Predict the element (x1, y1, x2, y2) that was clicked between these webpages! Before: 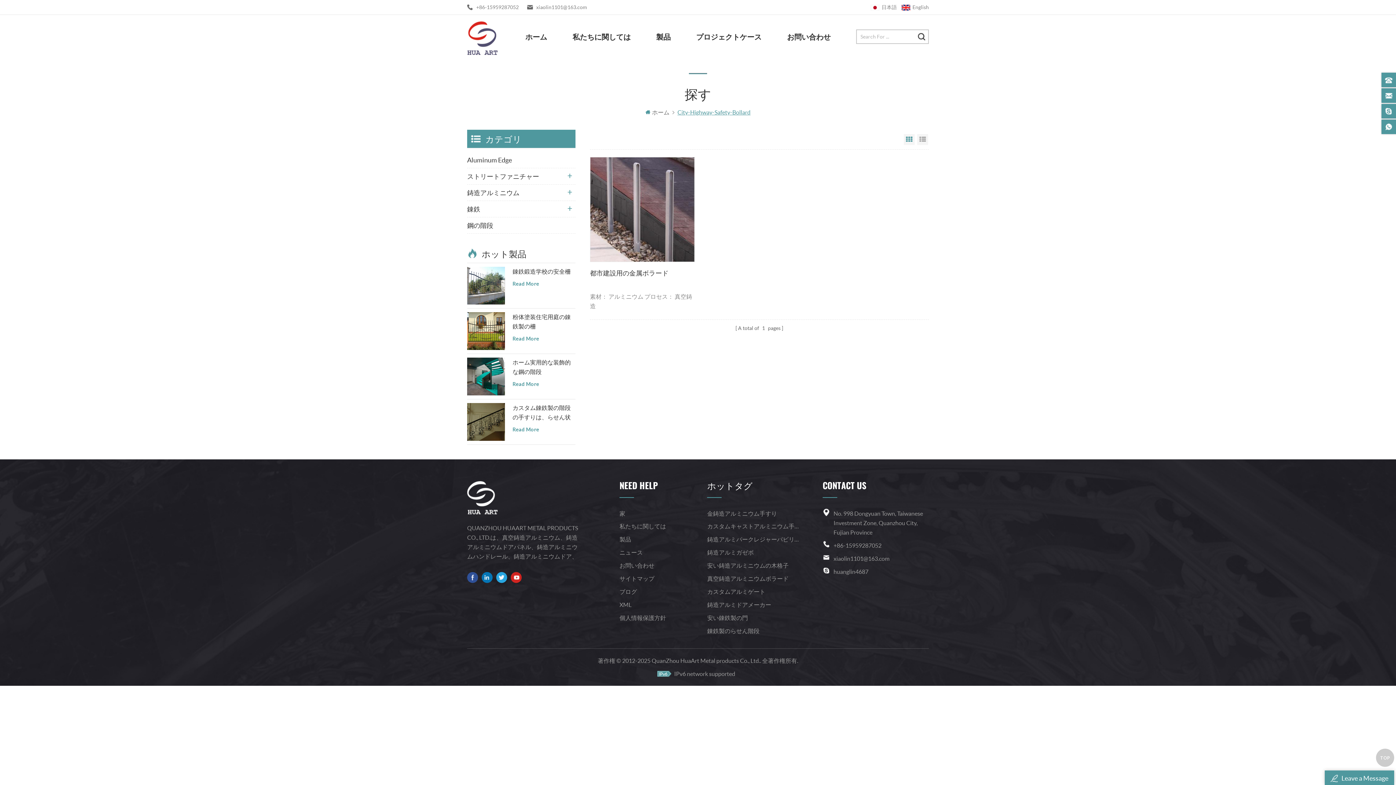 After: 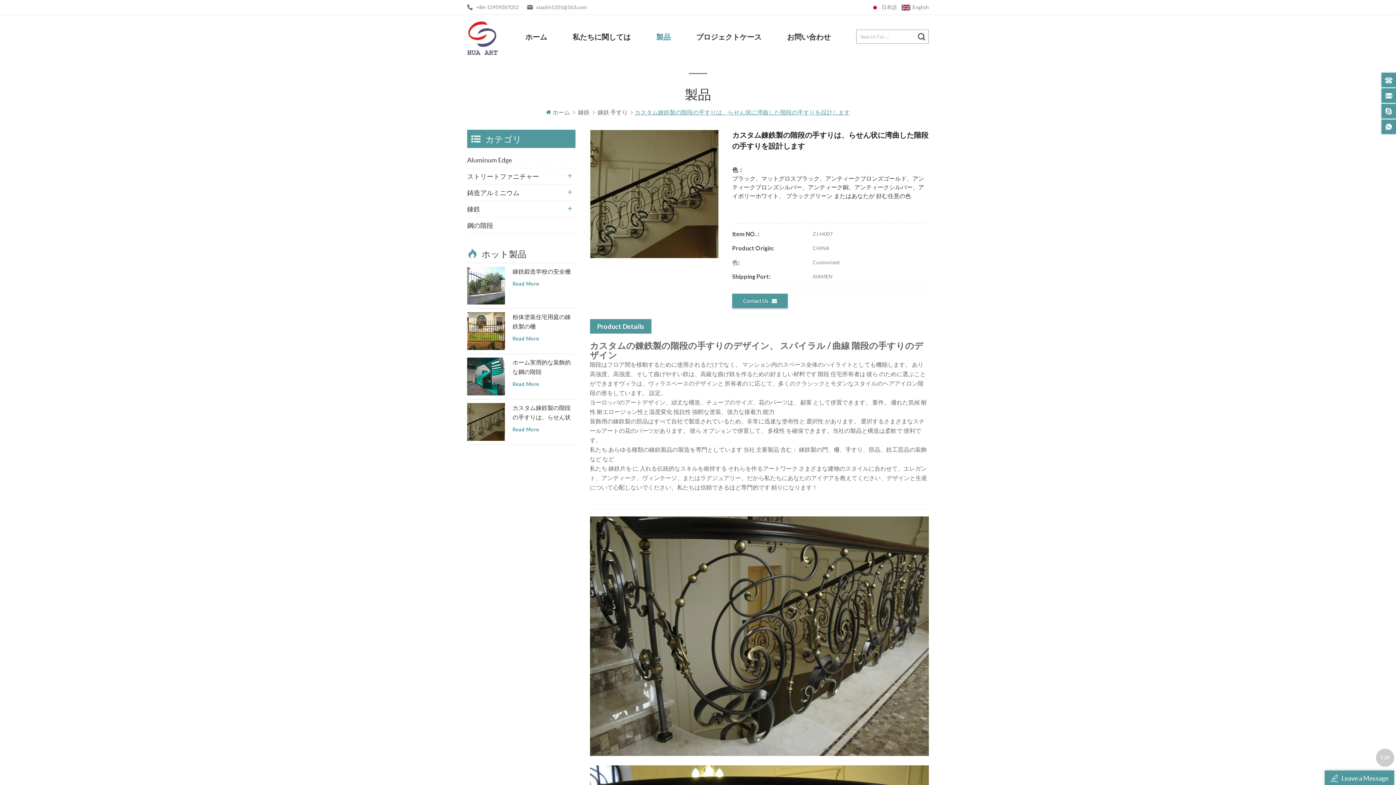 Action: bbox: (512, 403, 575, 422) label: カスタム錬鉄製の階段の手すりは、らせん状に湾曲した階段の手すりを設計します